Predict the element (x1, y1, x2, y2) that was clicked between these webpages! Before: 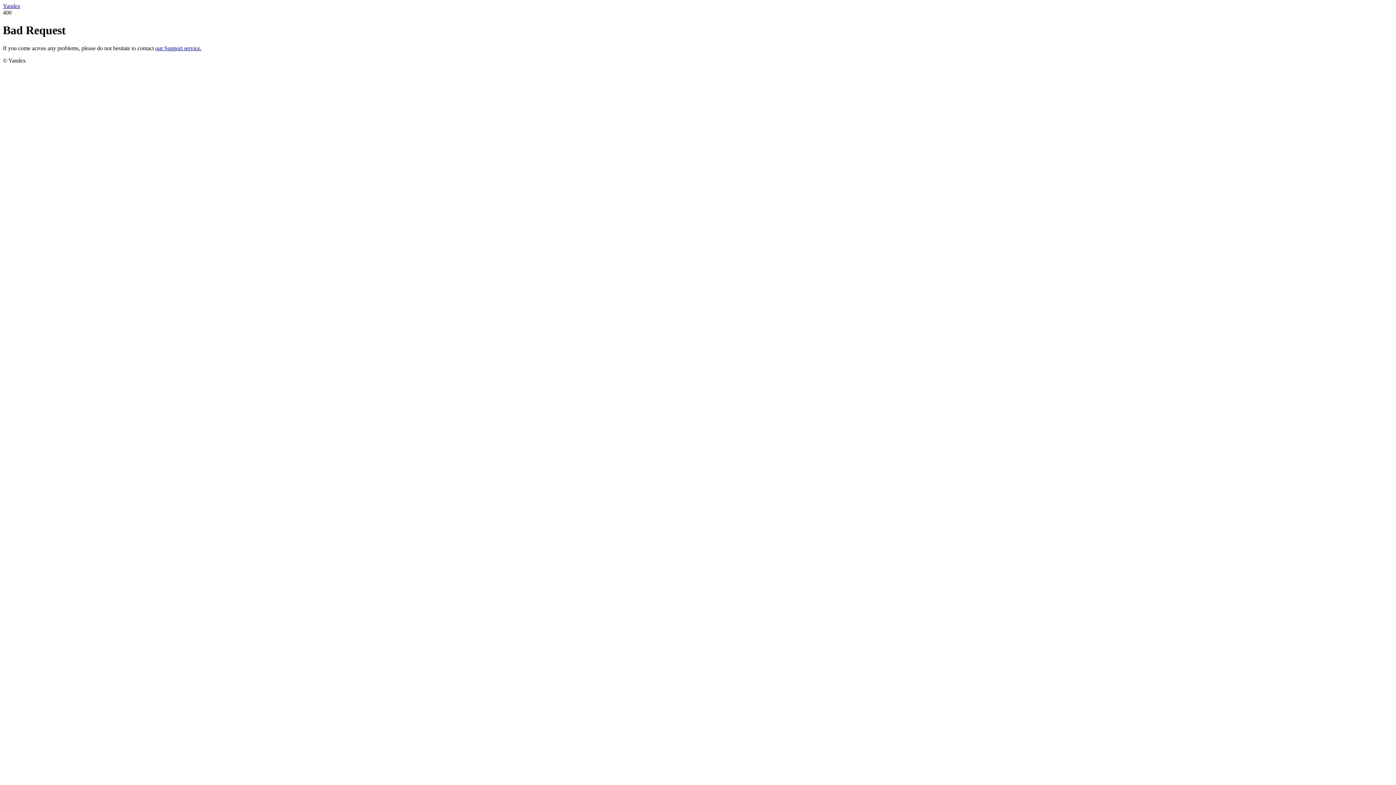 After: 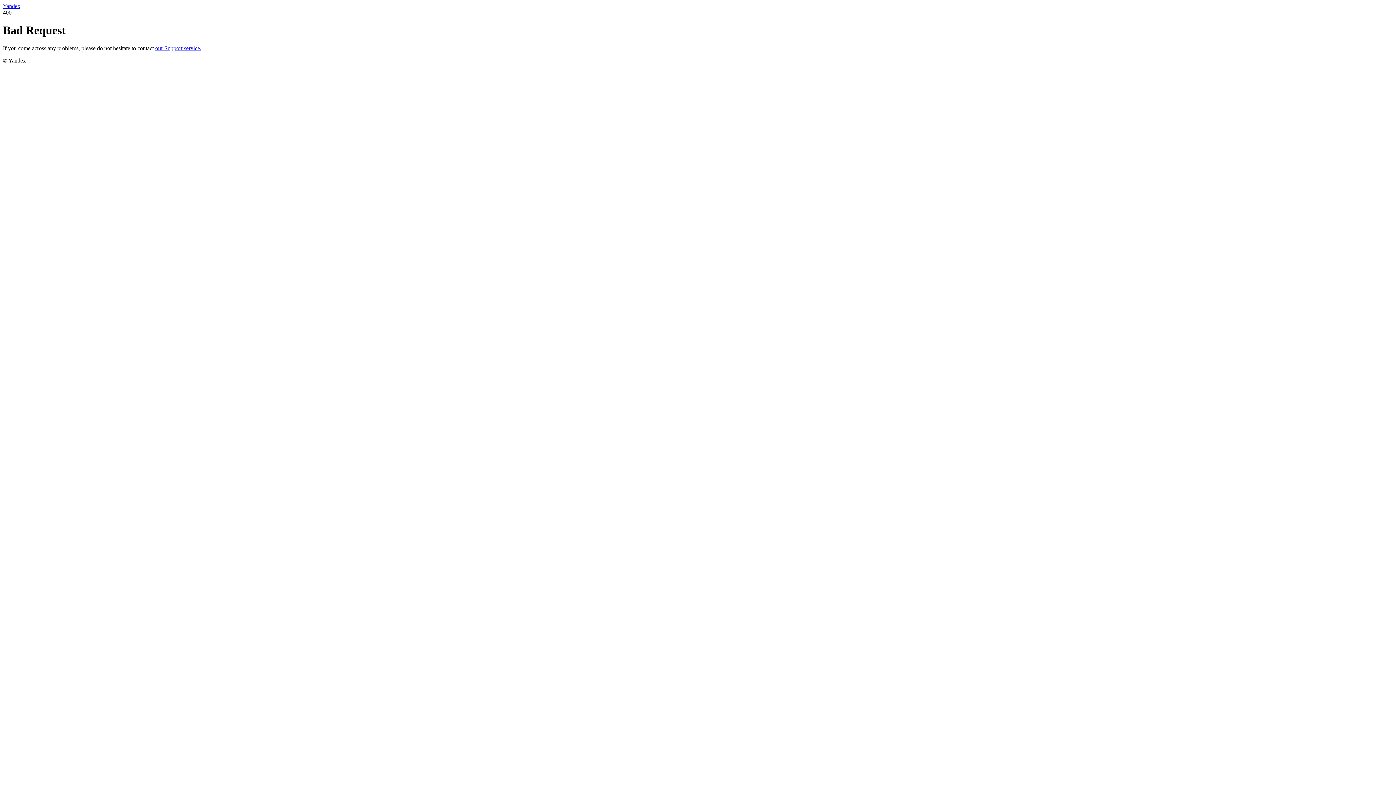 Action: bbox: (155, 45, 201, 51) label: our Support service.